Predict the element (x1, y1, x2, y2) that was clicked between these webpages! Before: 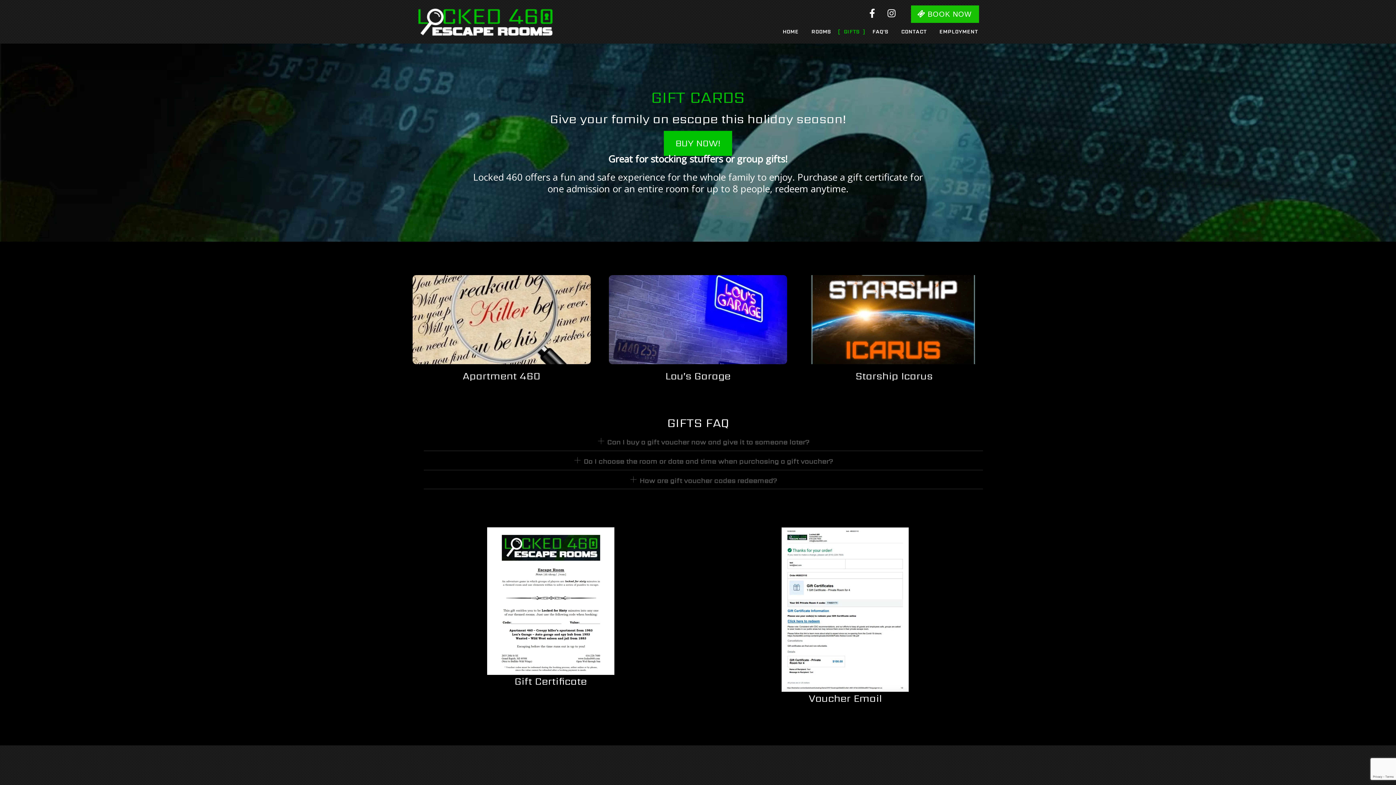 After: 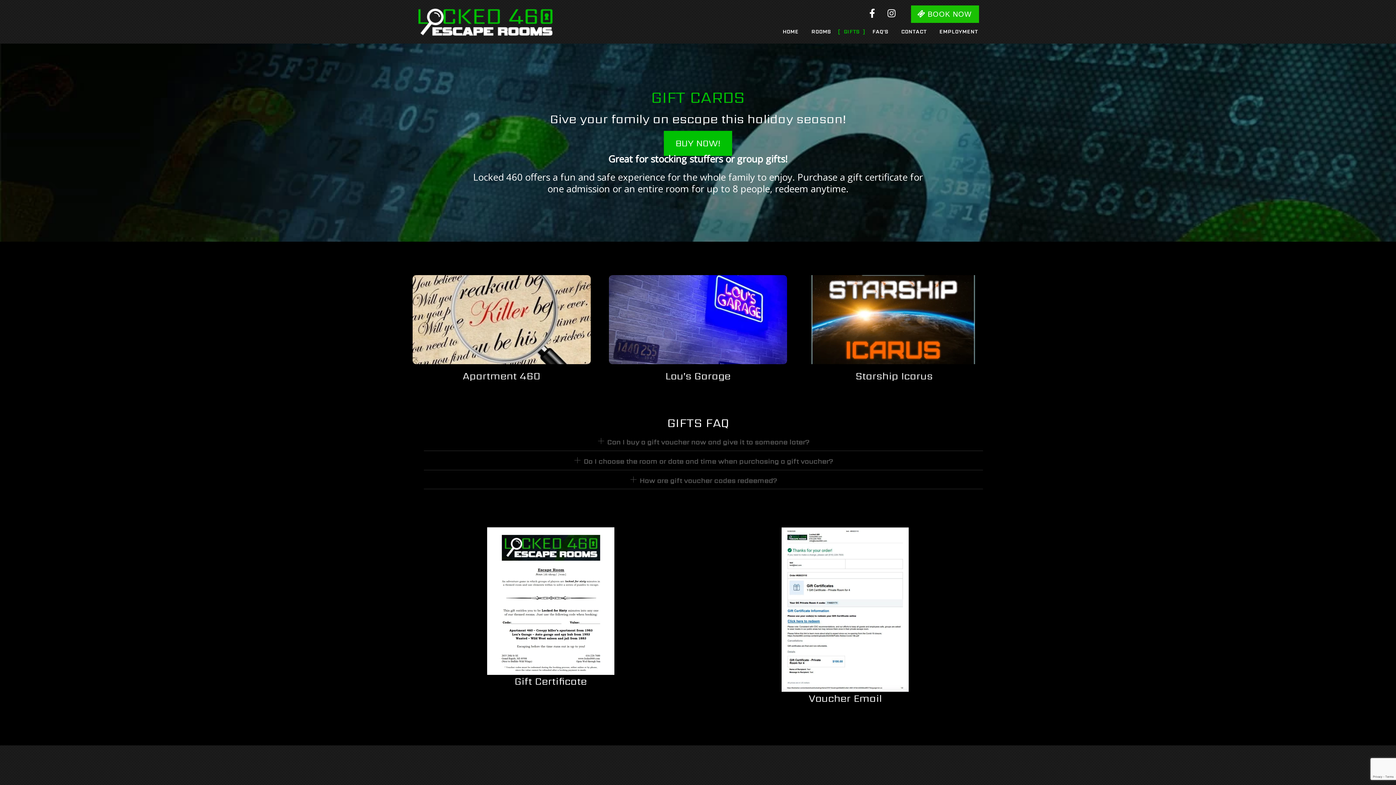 Action: bbox: (514, 674, 587, 688) label: Gift Certificate